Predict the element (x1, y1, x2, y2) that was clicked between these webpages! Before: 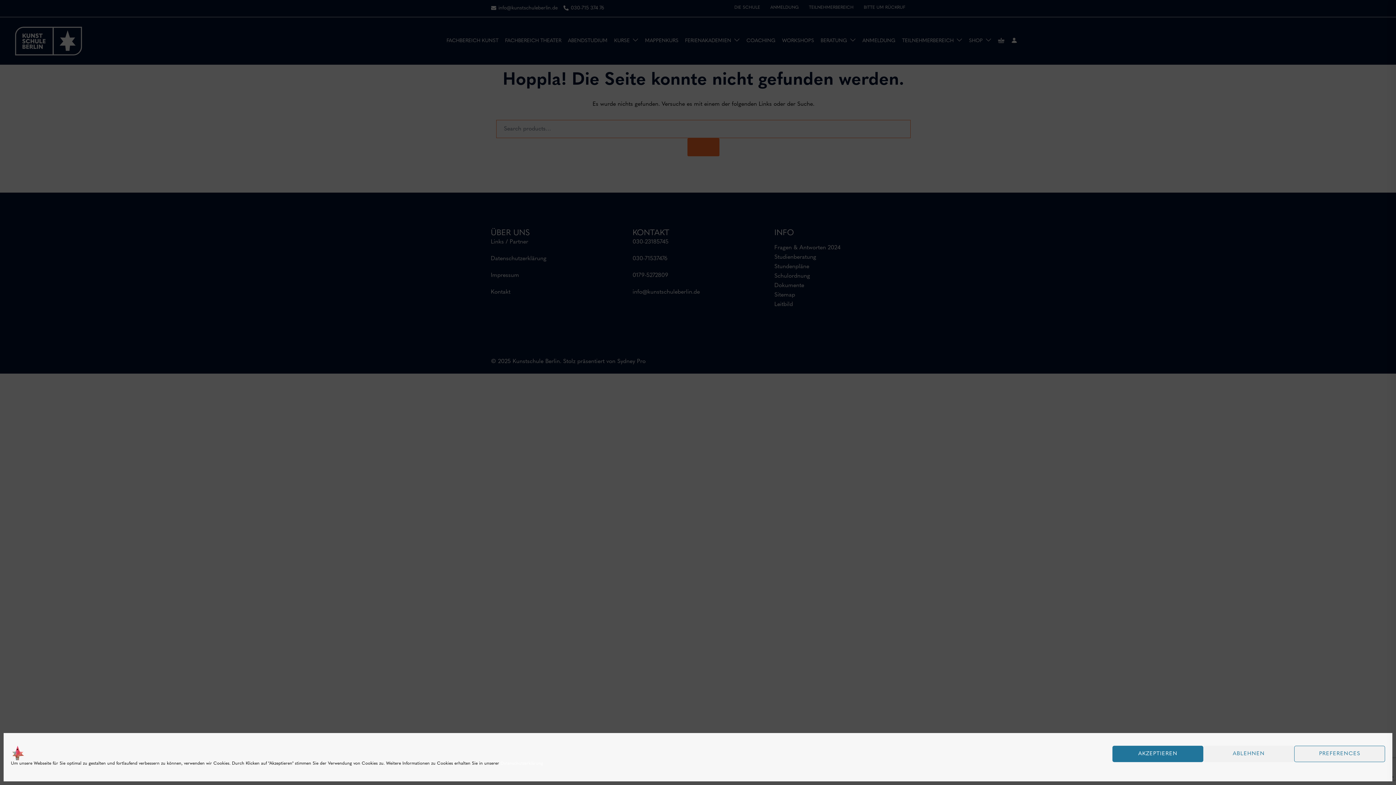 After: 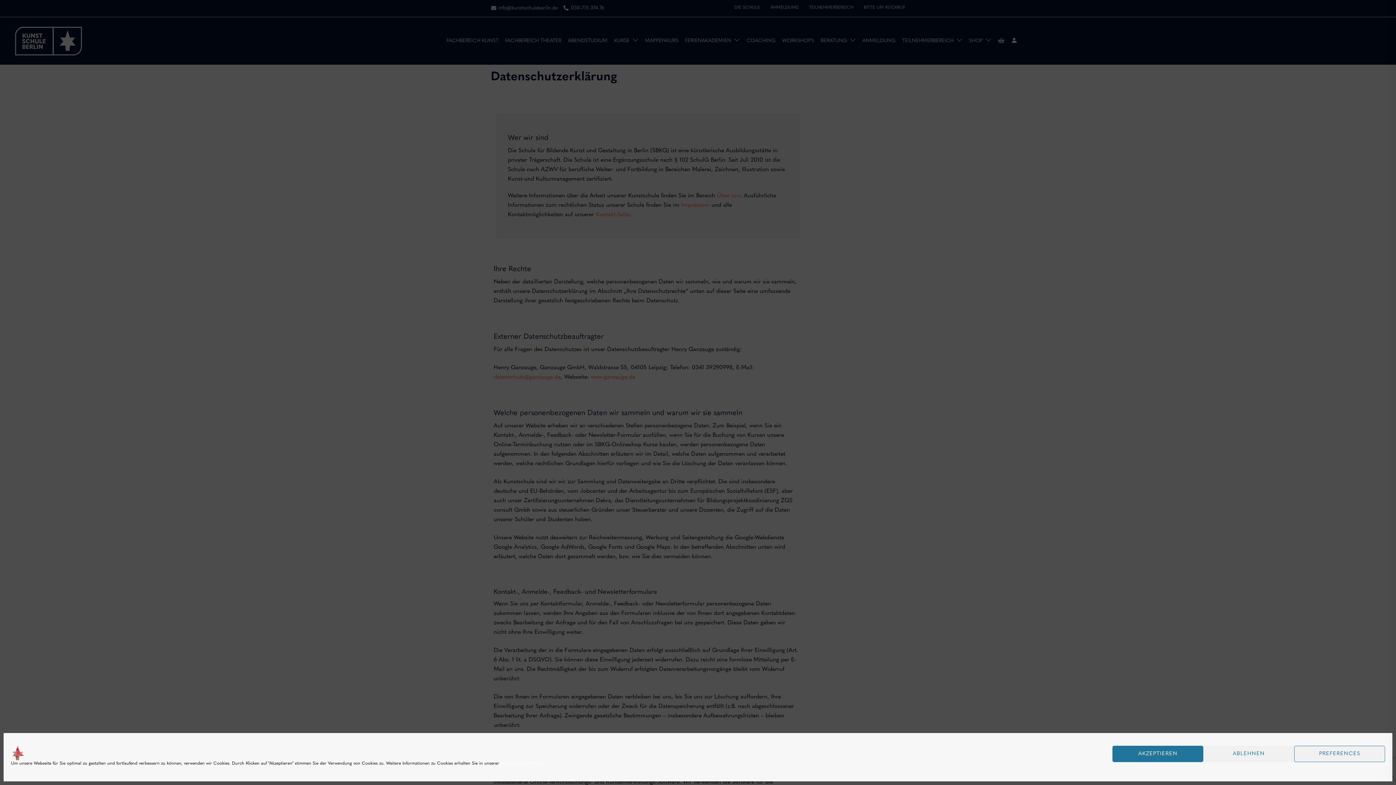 Action: bbox: (500, 761, 543, 766) label: Datenschutzerklärung